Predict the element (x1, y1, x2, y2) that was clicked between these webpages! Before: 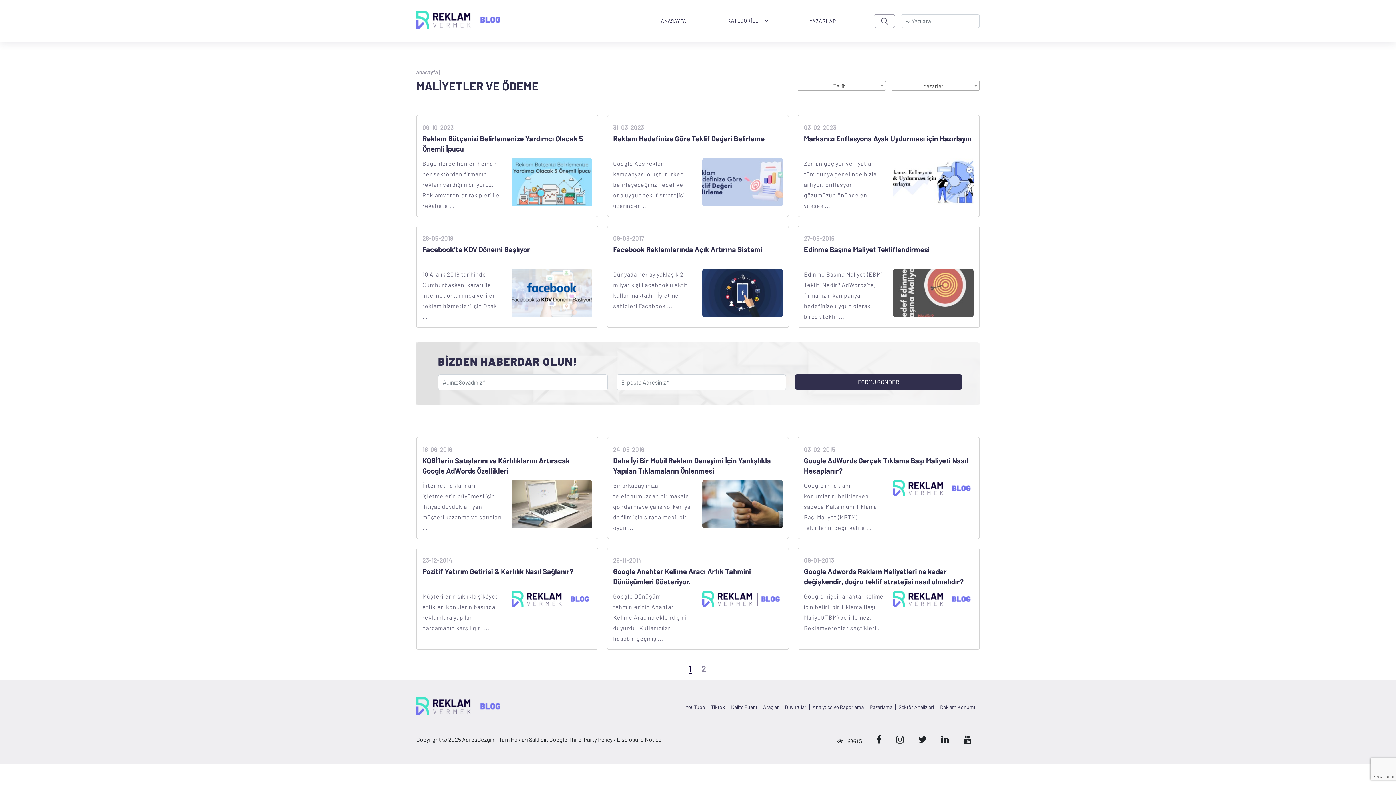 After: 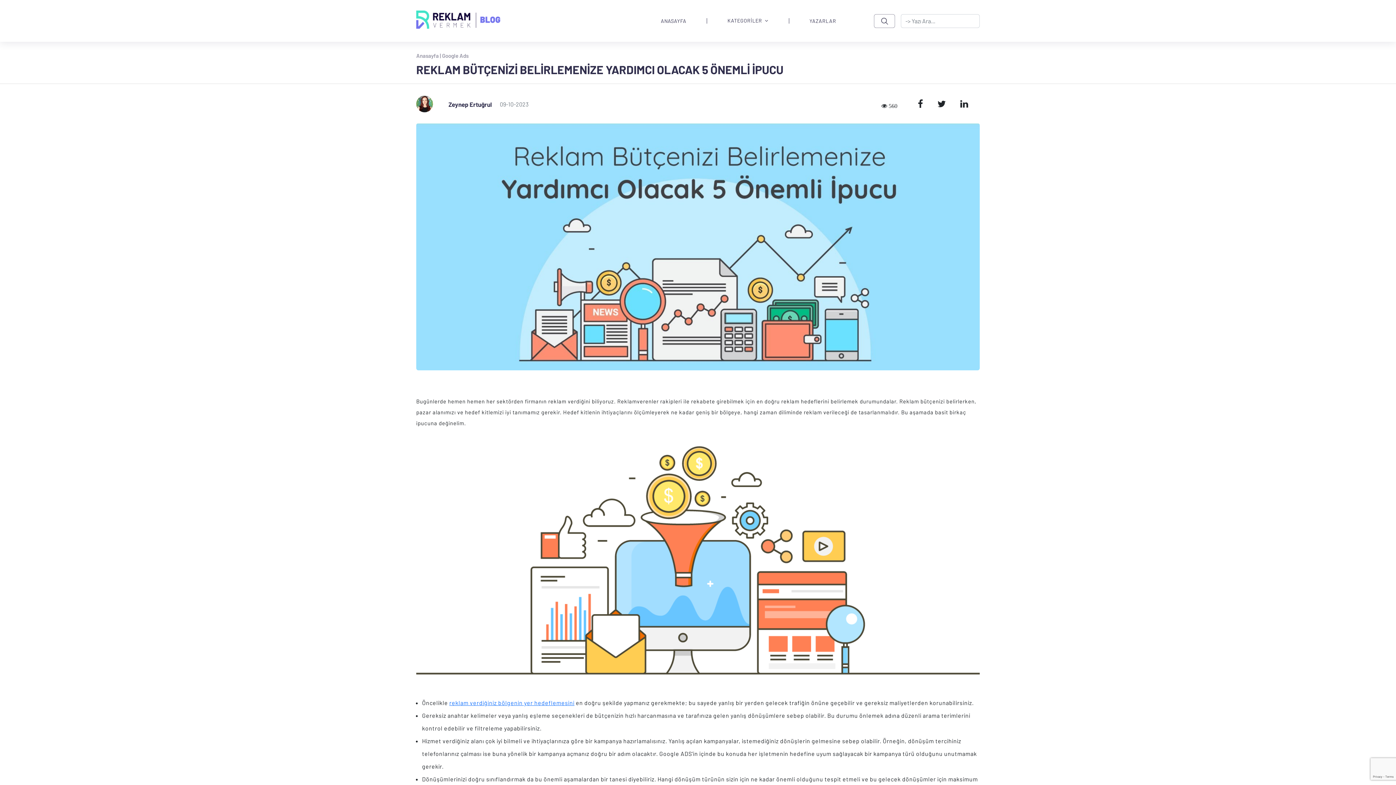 Action: label: 09-10-2023 bbox: (422, 121, 592, 133)